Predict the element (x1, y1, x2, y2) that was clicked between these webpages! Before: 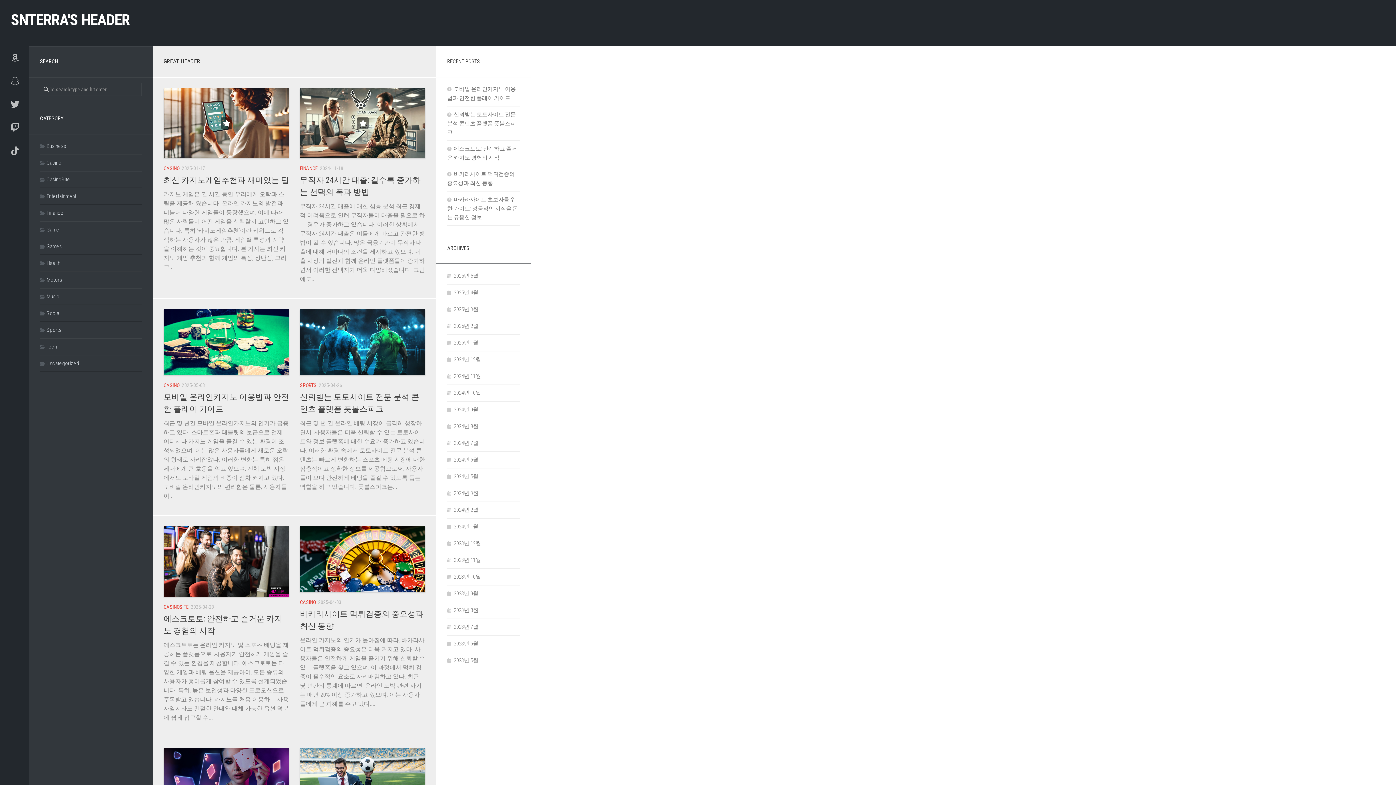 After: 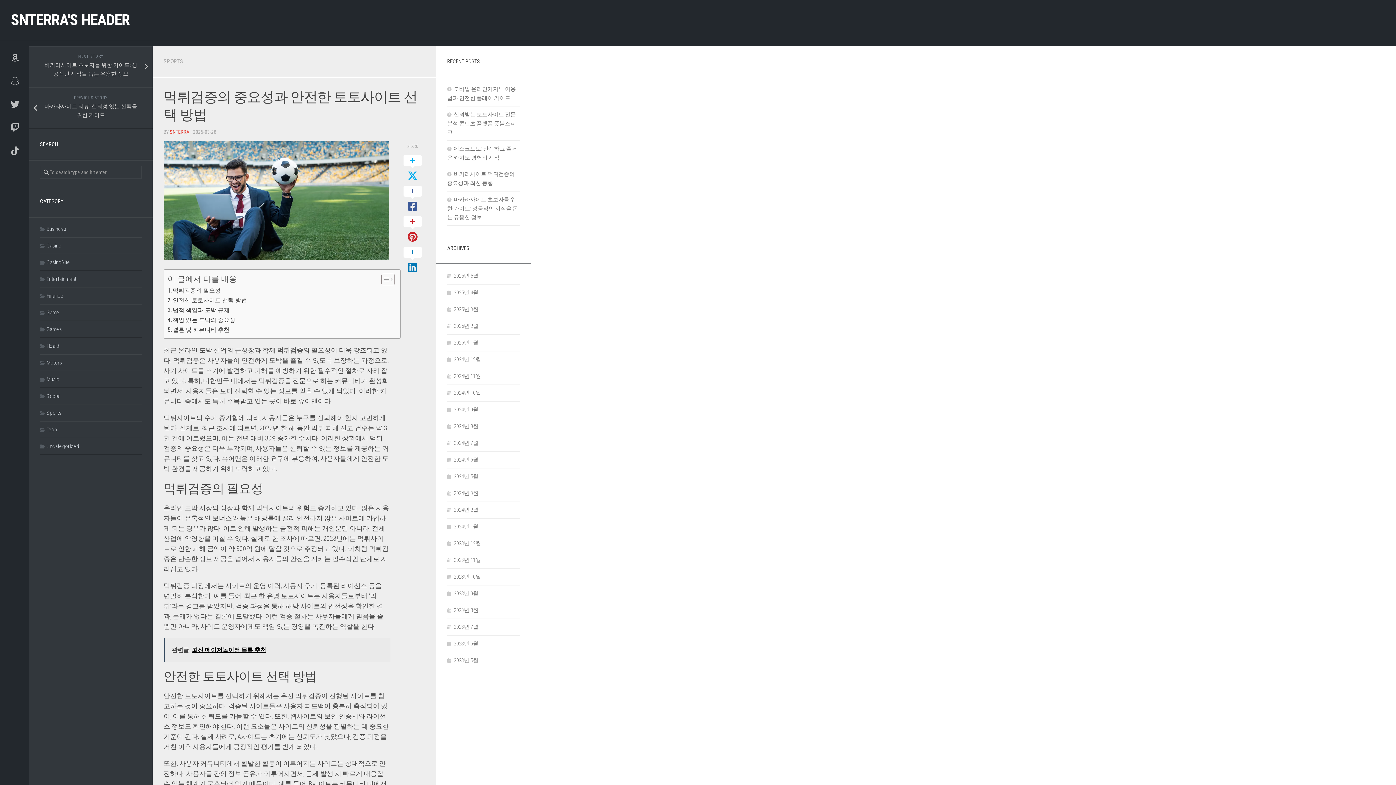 Action: bbox: (300, 748, 425, 814)